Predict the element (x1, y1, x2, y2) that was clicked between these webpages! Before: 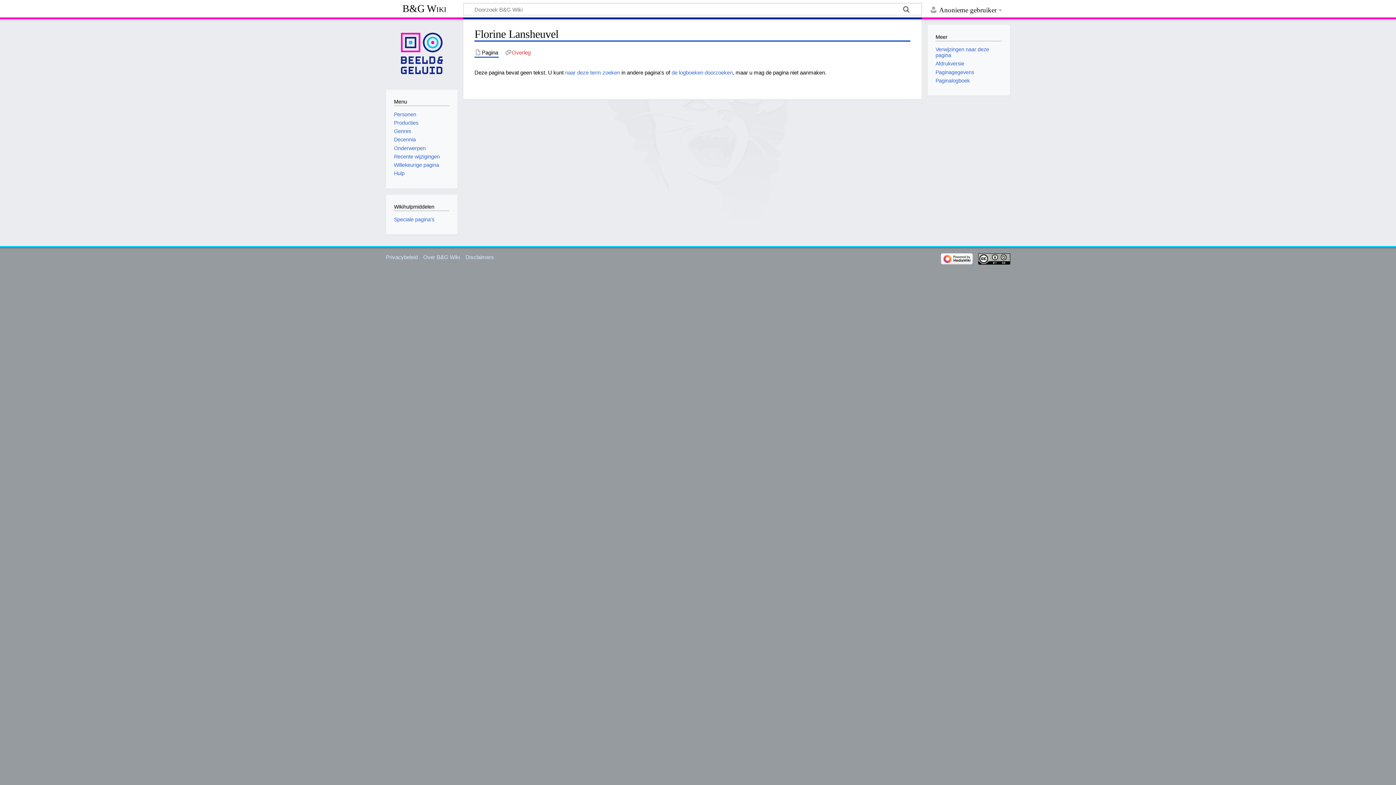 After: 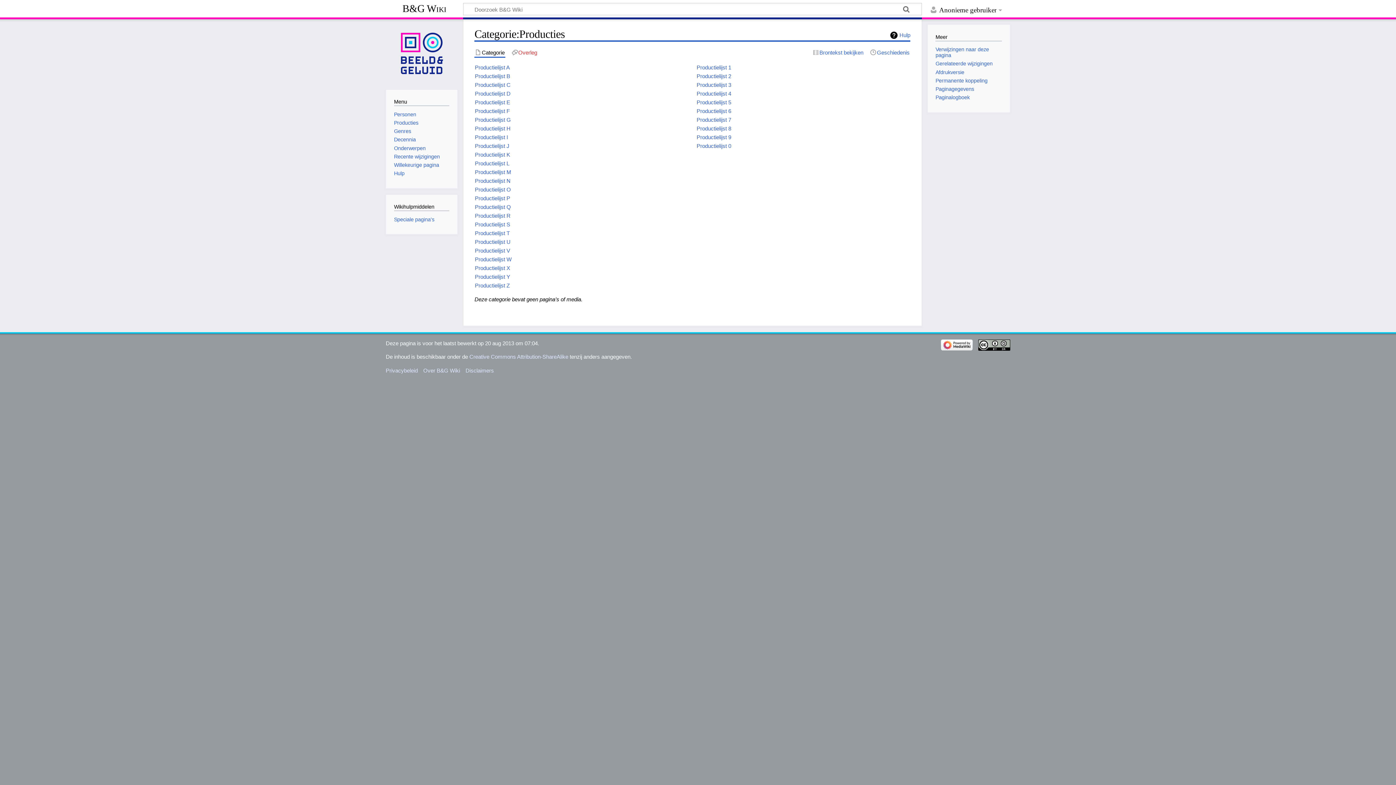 Action: bbox: (394, 119, 418, 125) label: Producties